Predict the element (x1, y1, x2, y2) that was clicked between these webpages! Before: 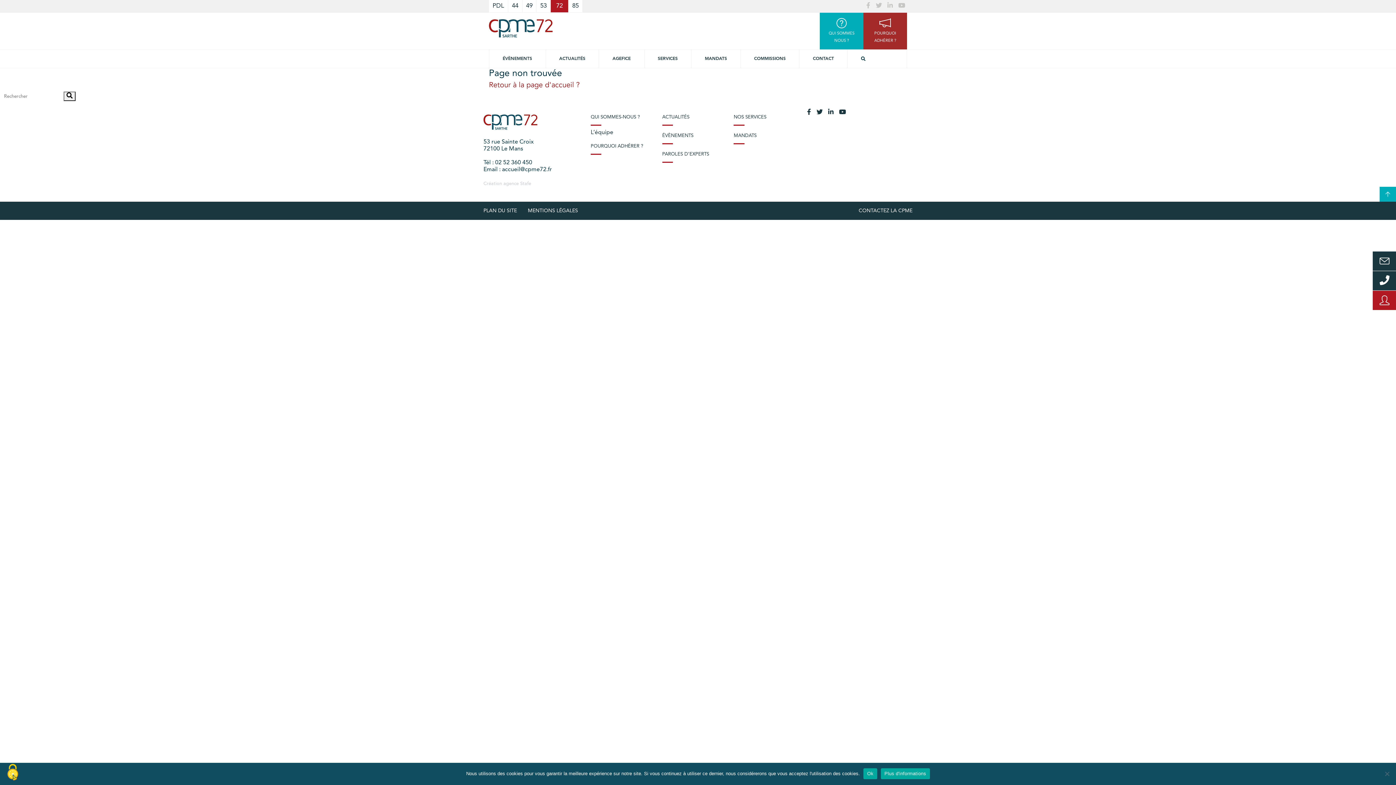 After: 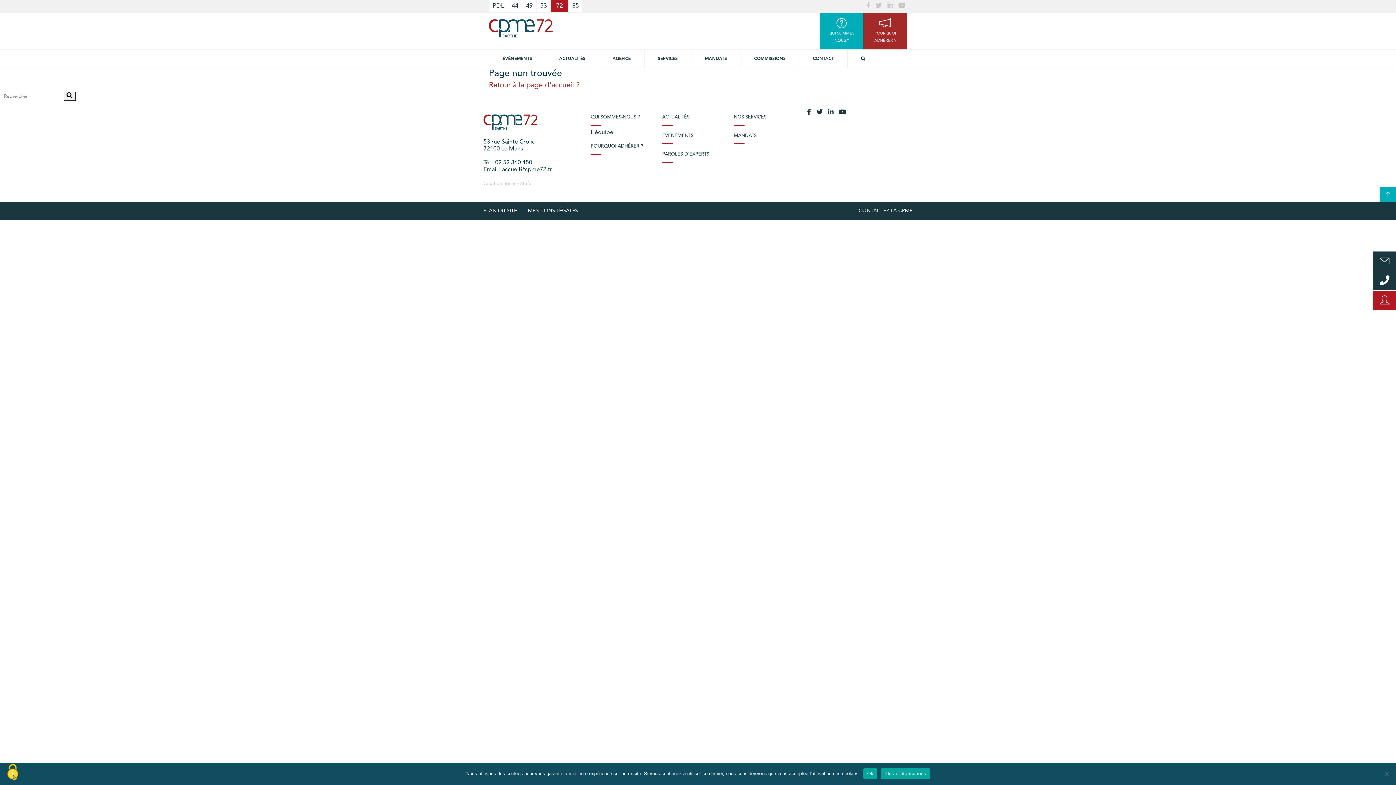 Action: label: Plus d'informations bbox: (881, 768, 930, 779)